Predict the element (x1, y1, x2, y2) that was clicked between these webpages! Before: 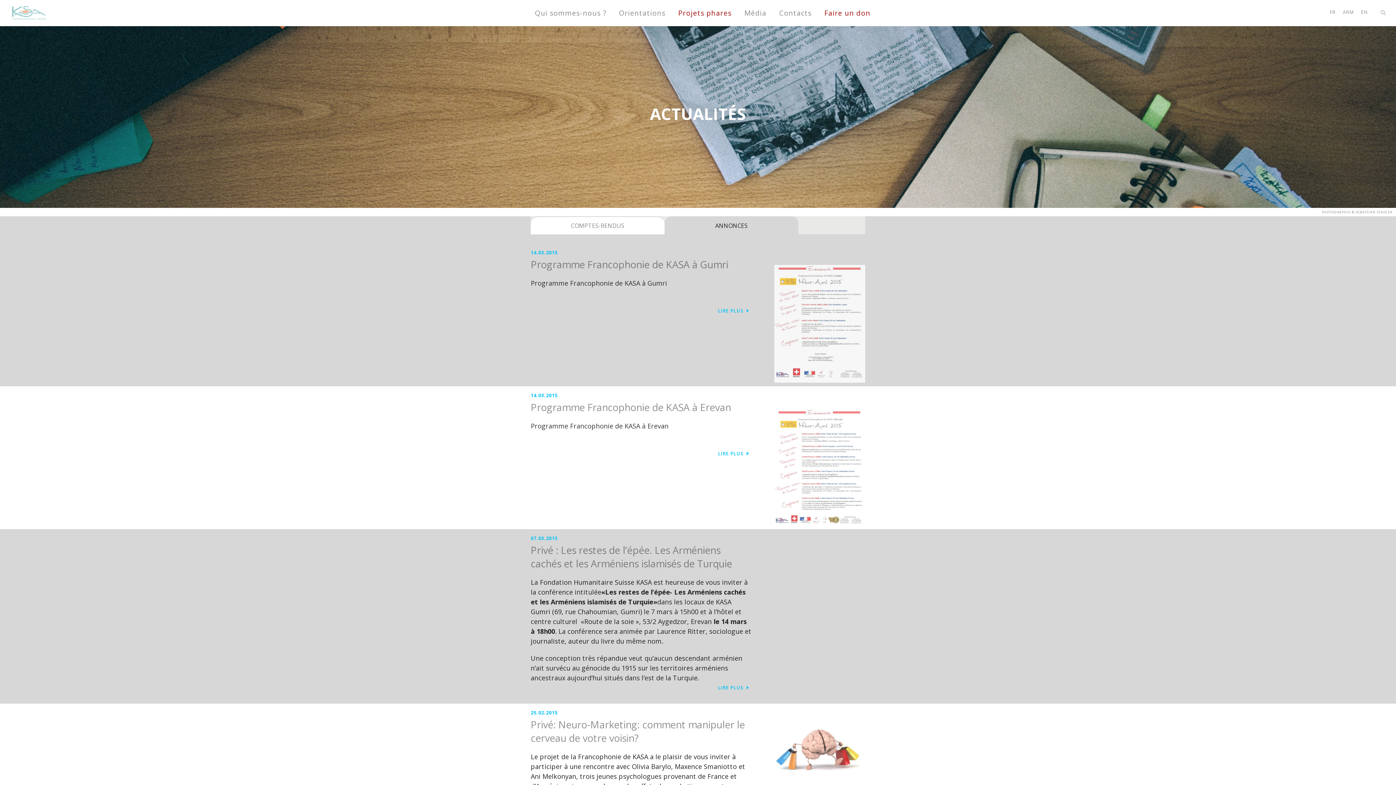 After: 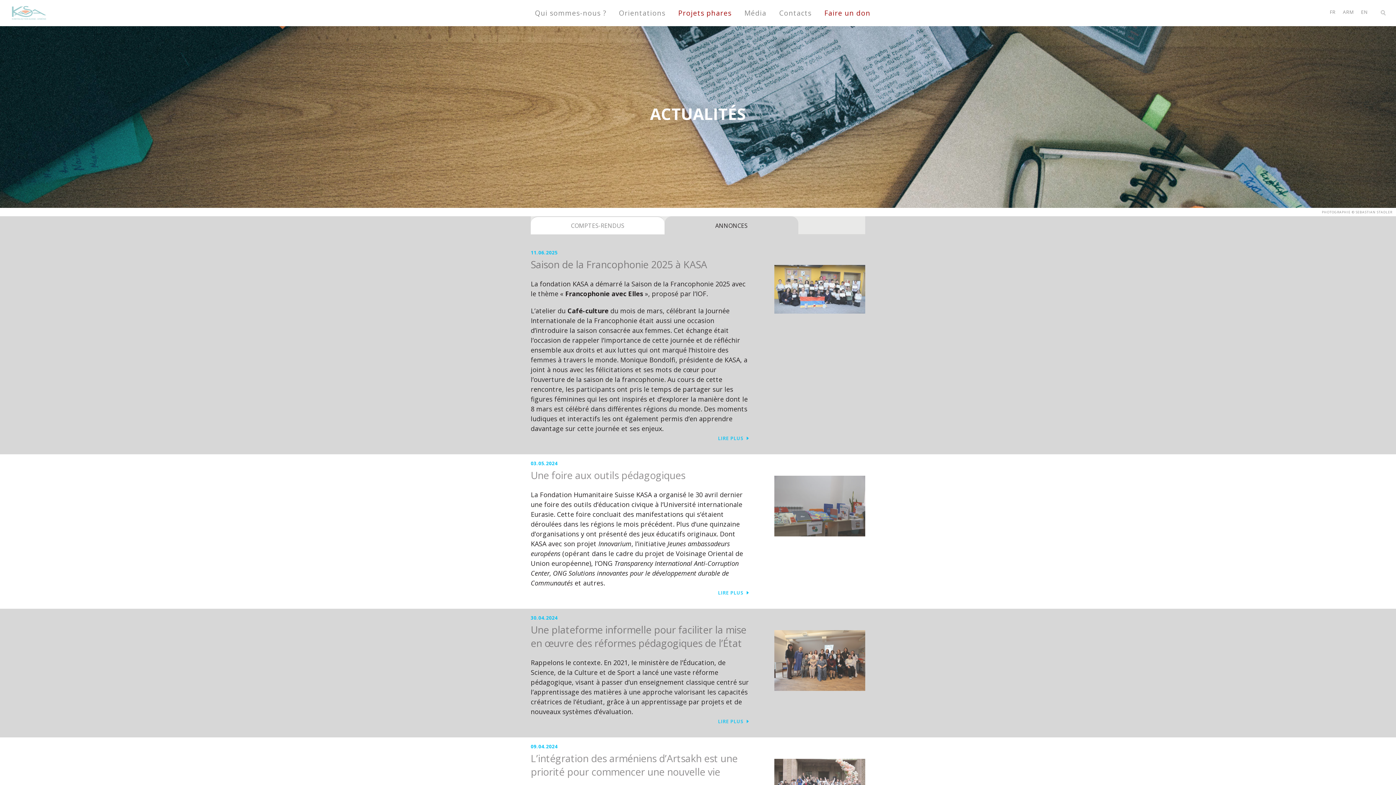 Action: label: FR bbox: (1326, 7, 1339, 16)